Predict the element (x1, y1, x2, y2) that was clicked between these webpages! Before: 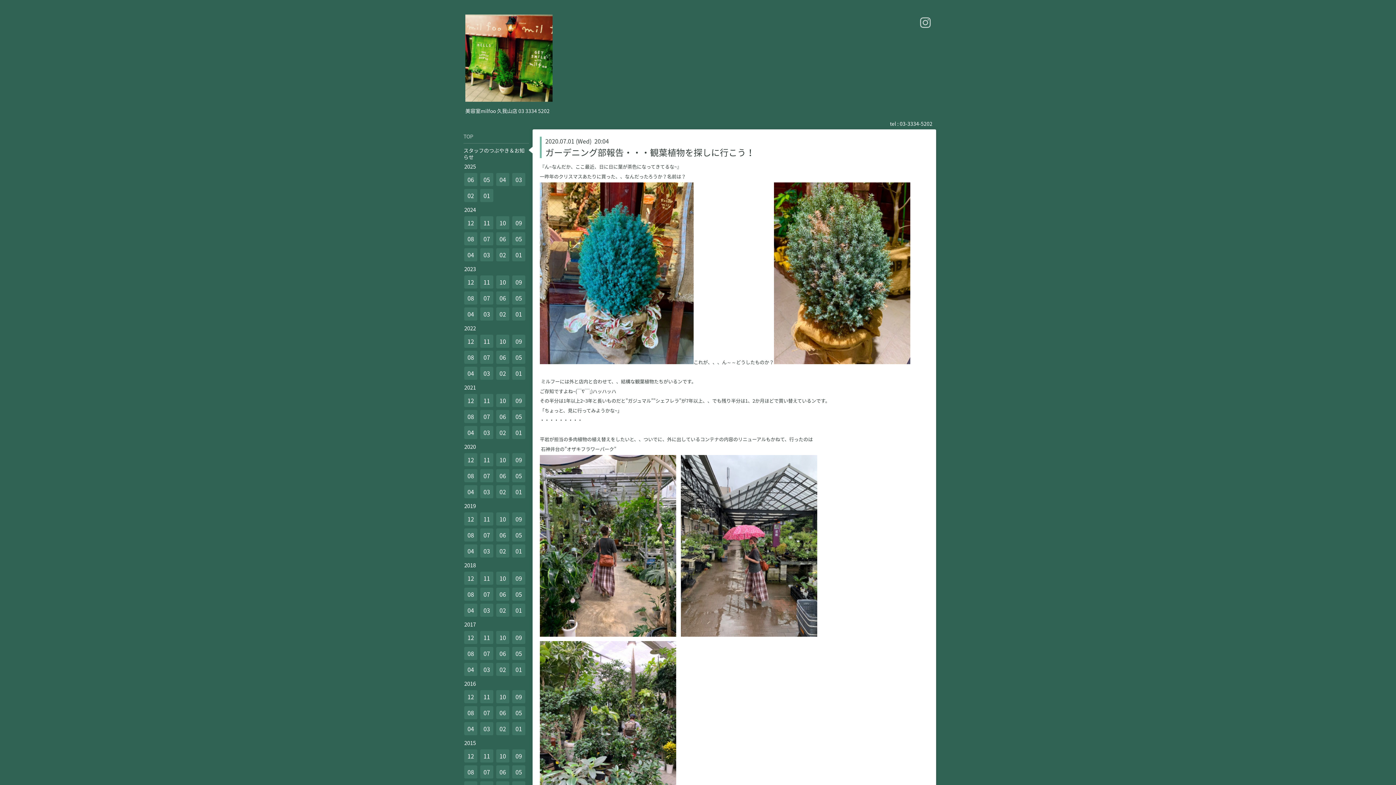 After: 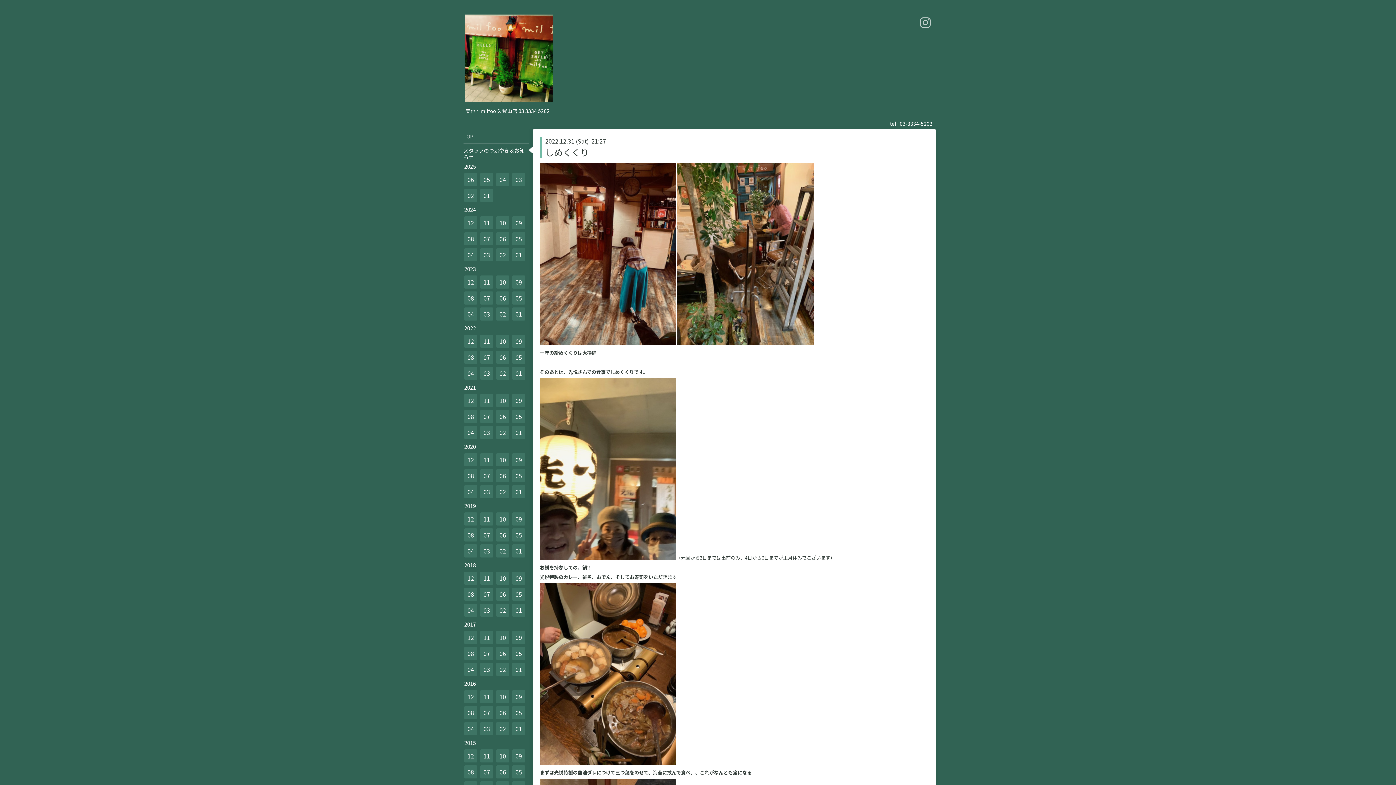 Action: label: 12 bbox: (464, 334, 477, 348)